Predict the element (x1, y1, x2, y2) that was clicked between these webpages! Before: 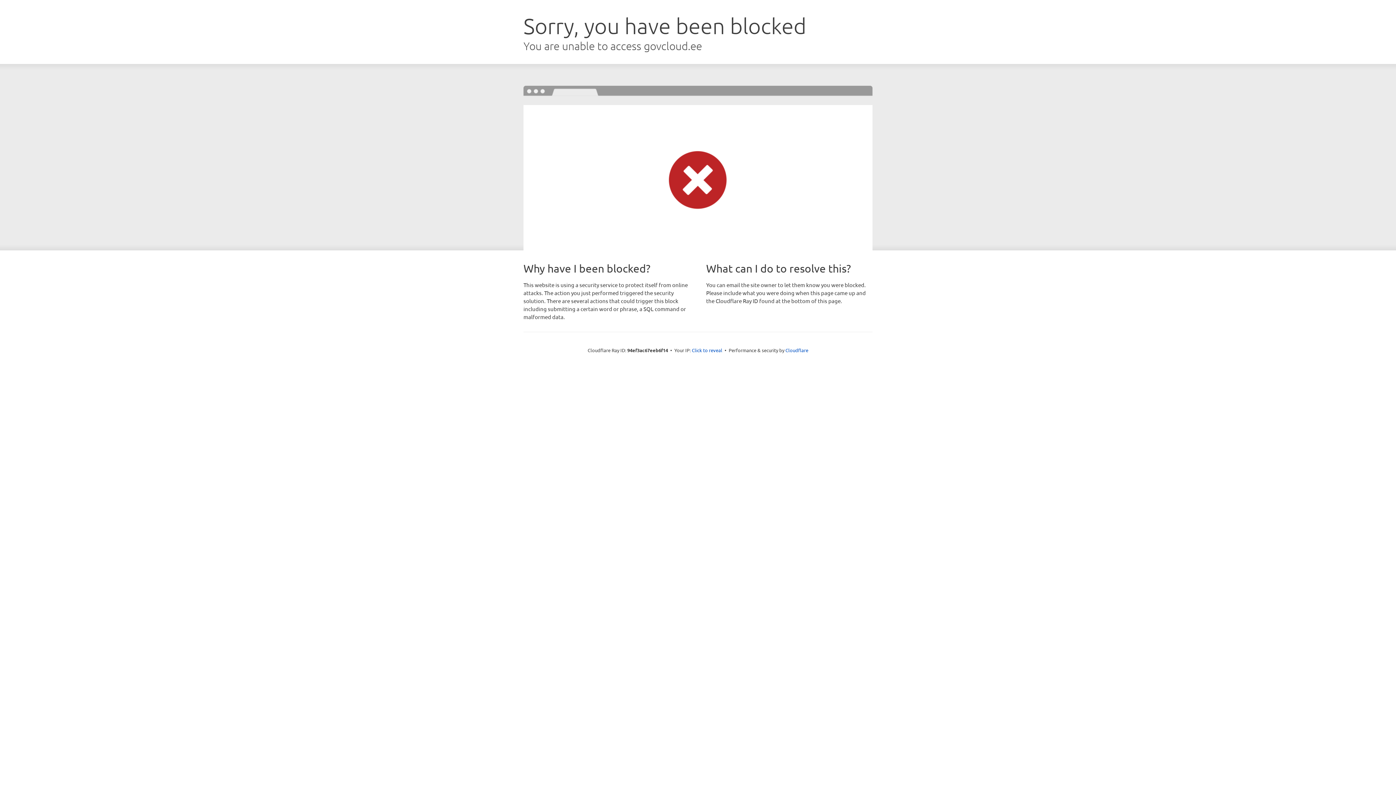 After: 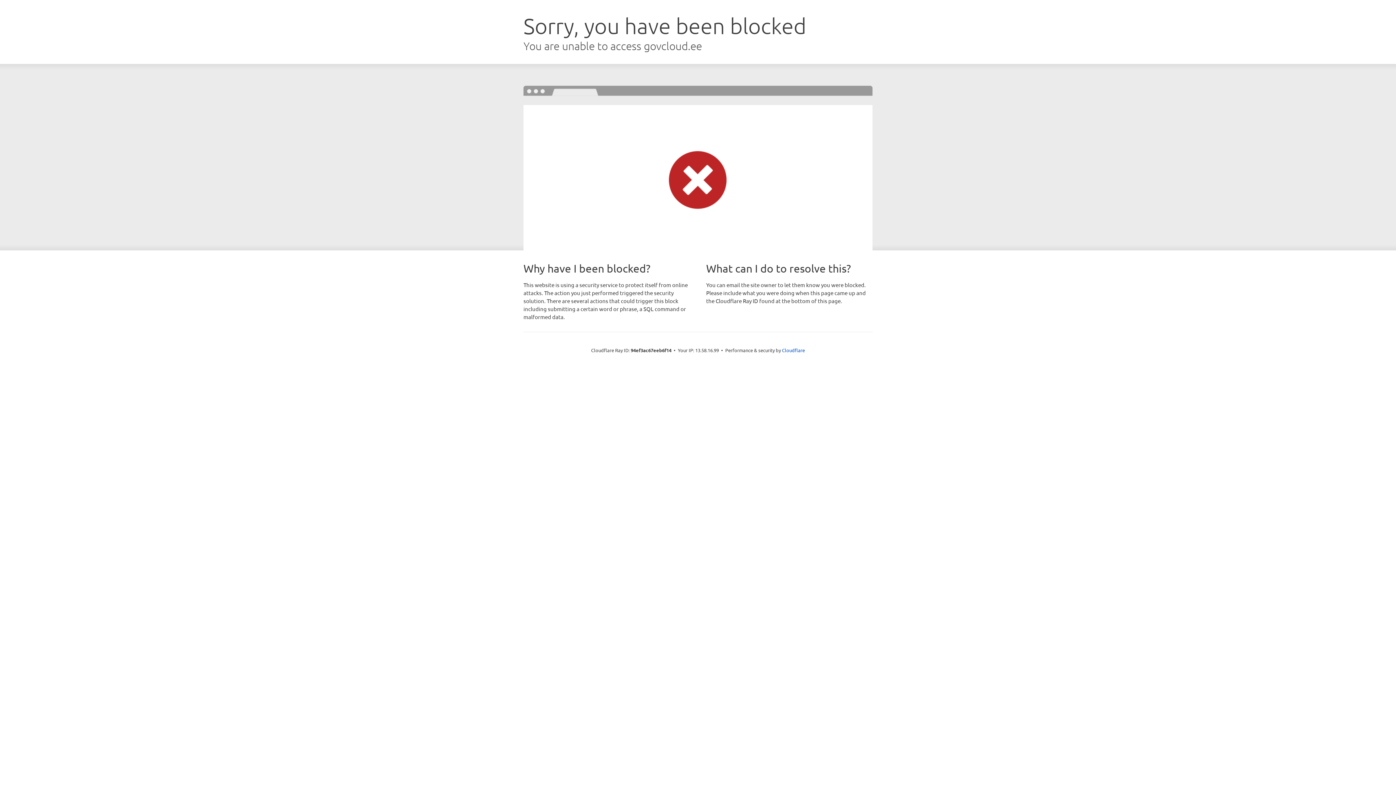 Action: bbox: (692, 346, 722, 353) label: Click to reveal